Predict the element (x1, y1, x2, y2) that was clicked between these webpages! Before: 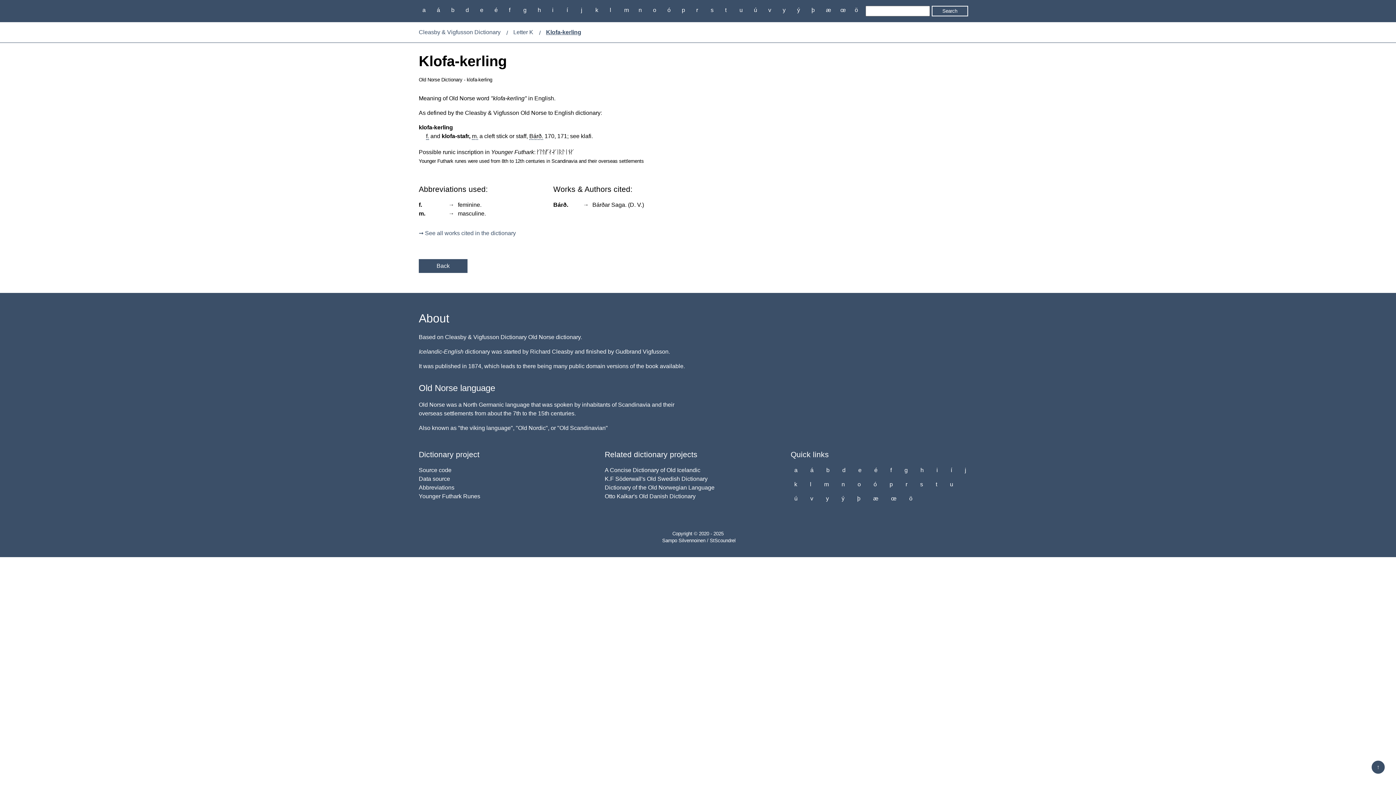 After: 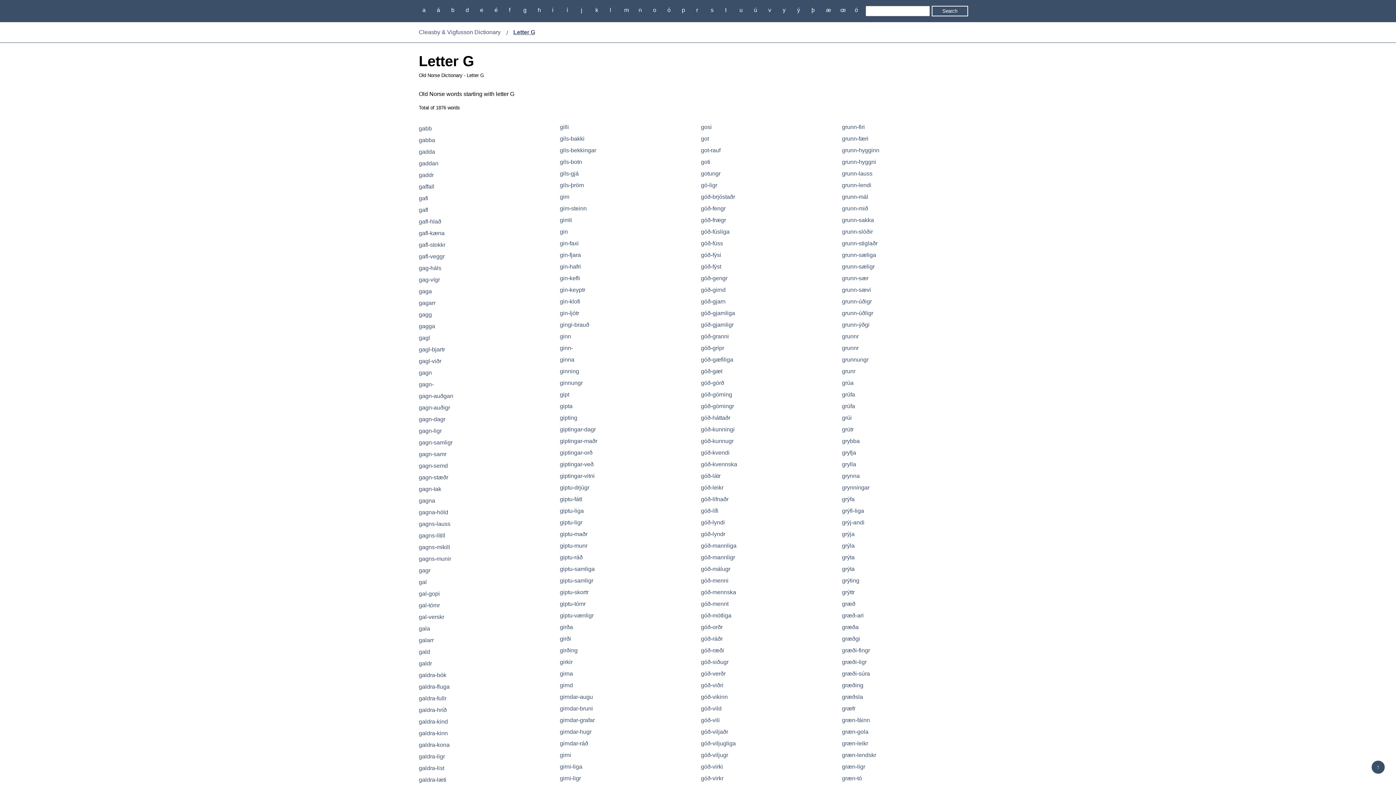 Action: bbox: (519, 5, 530, 14) label: g